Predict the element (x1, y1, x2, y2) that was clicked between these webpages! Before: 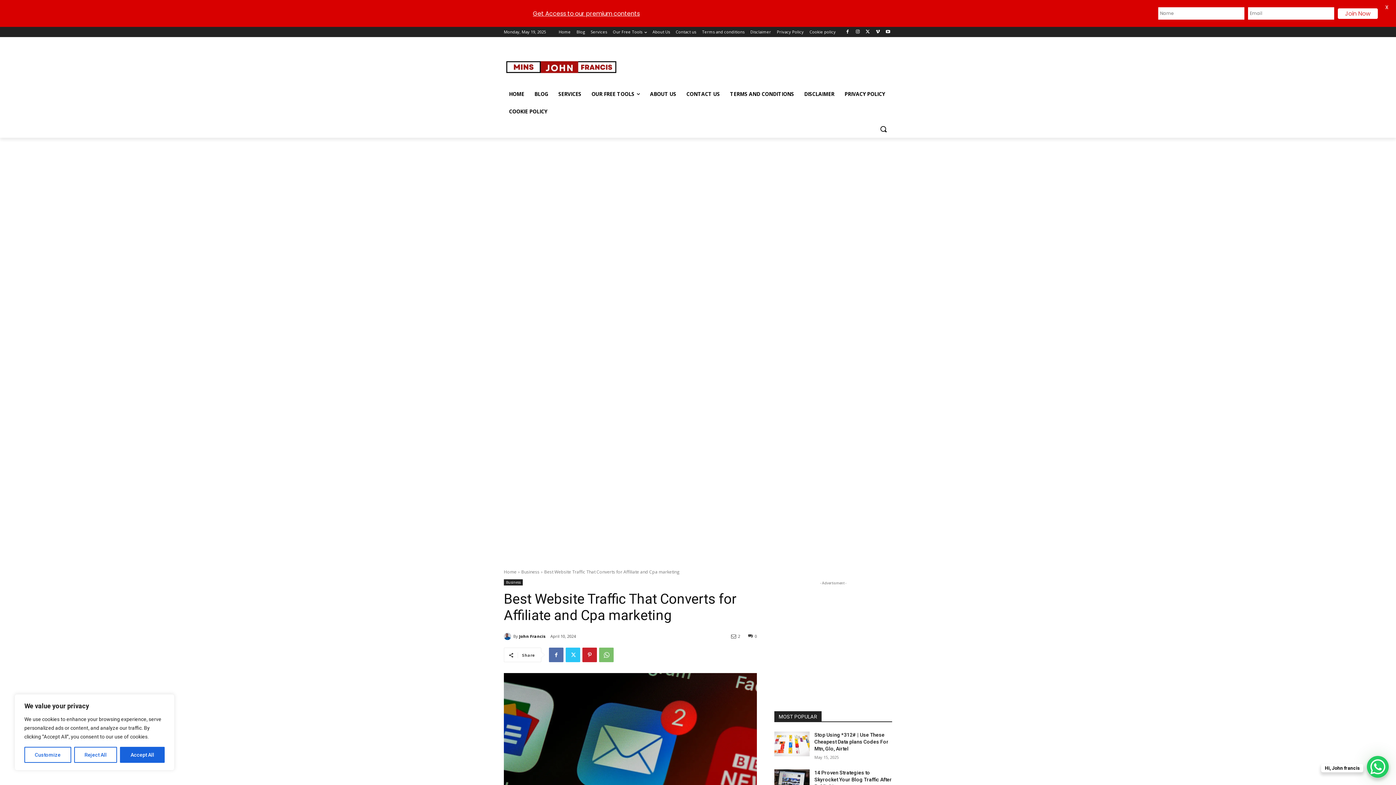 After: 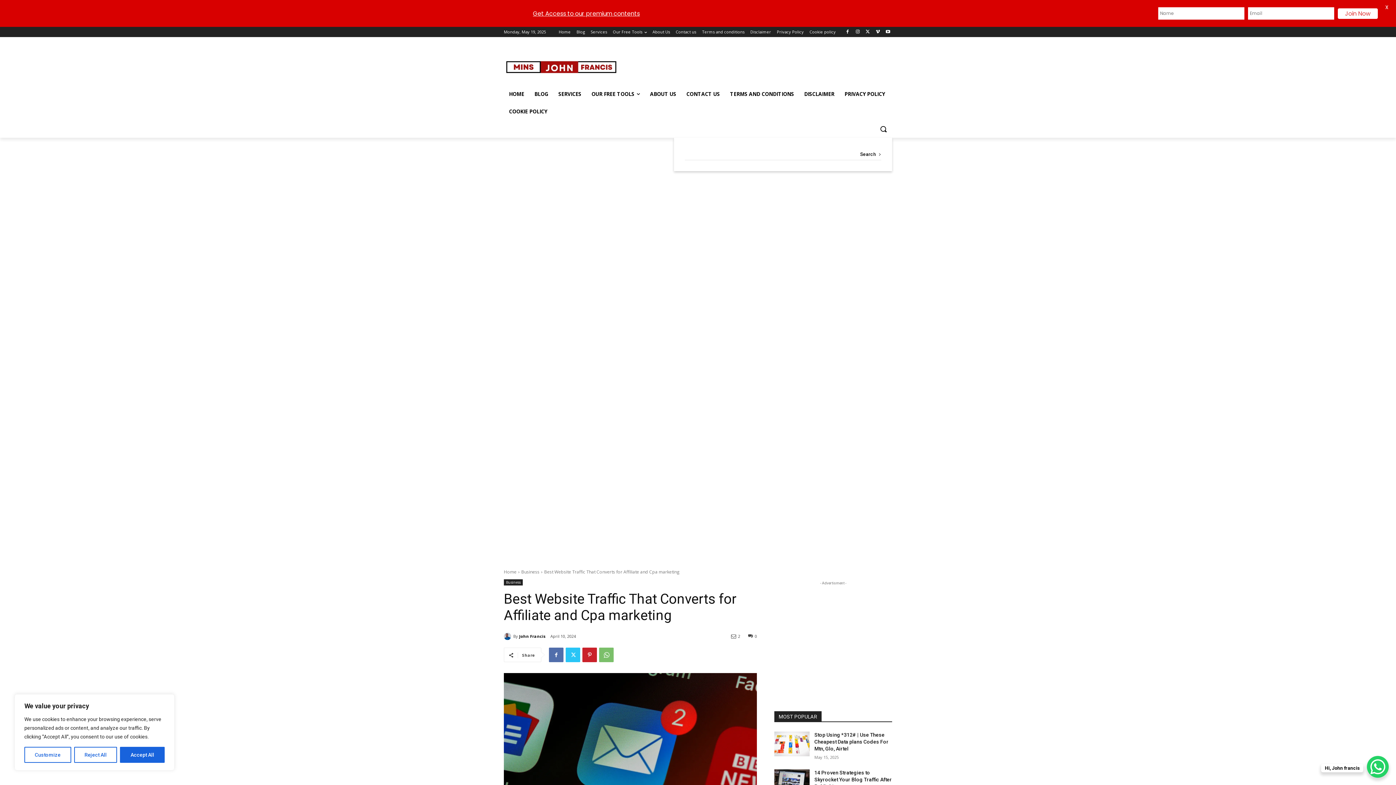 Action: label: Search bbox: (874, 120, 892, 137)